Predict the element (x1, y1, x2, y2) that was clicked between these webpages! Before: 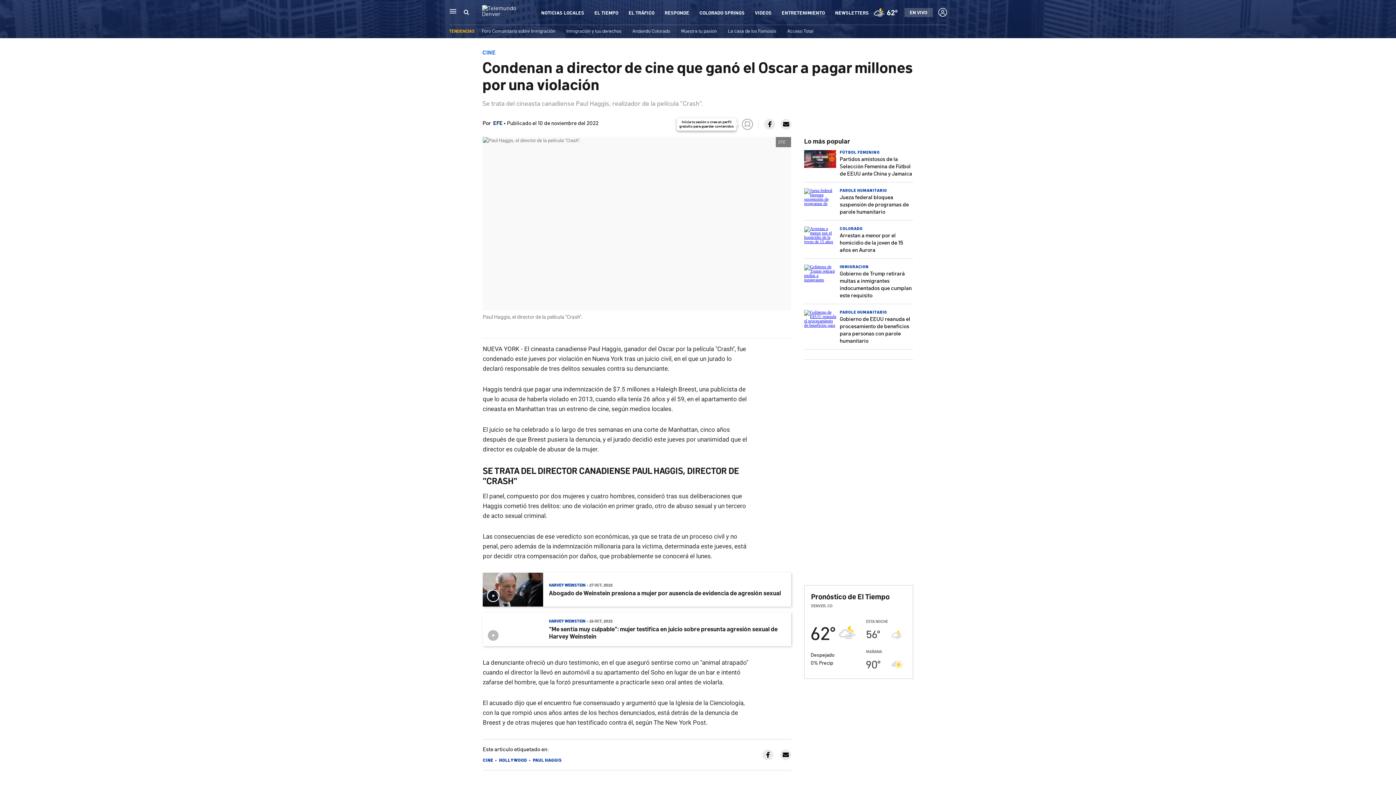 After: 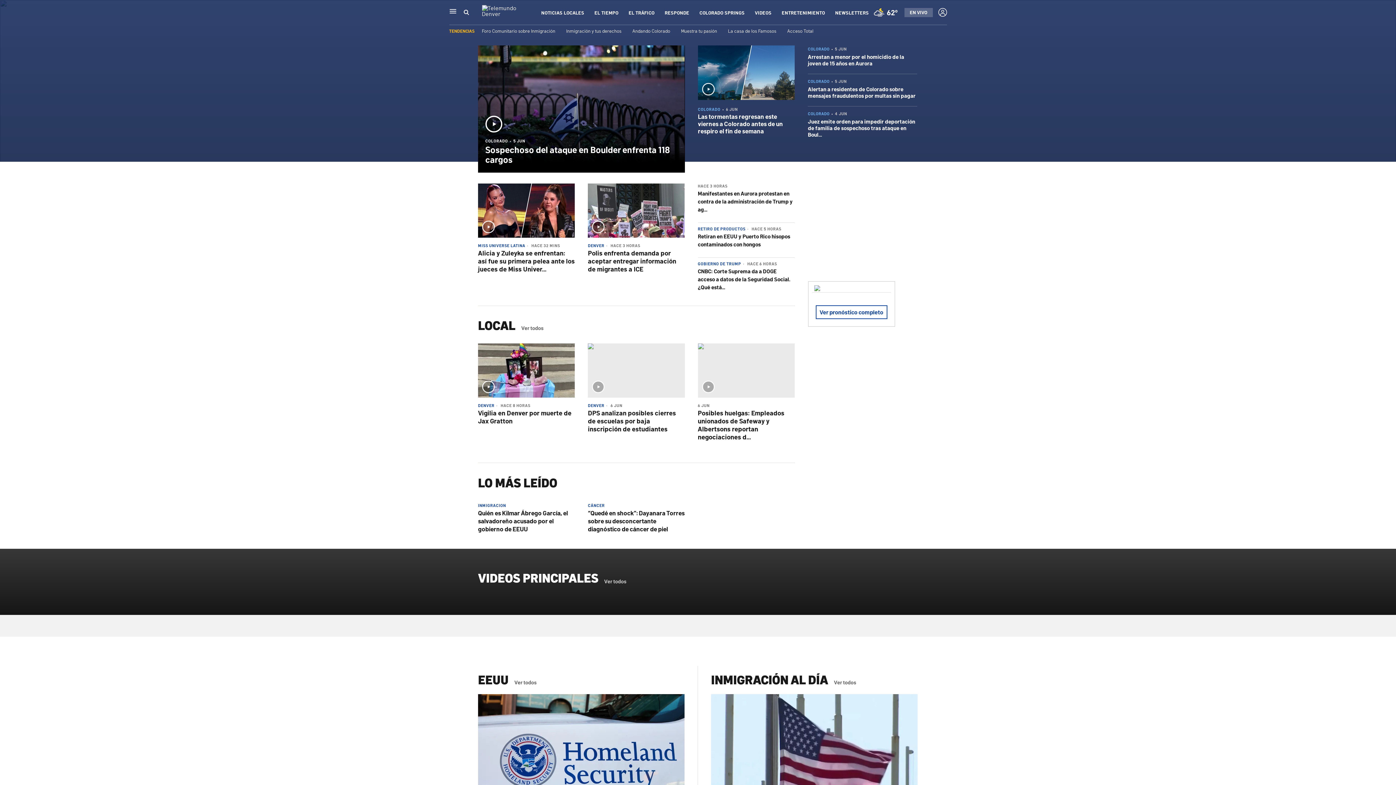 Action: bbox: (482, 9, 526, 17)